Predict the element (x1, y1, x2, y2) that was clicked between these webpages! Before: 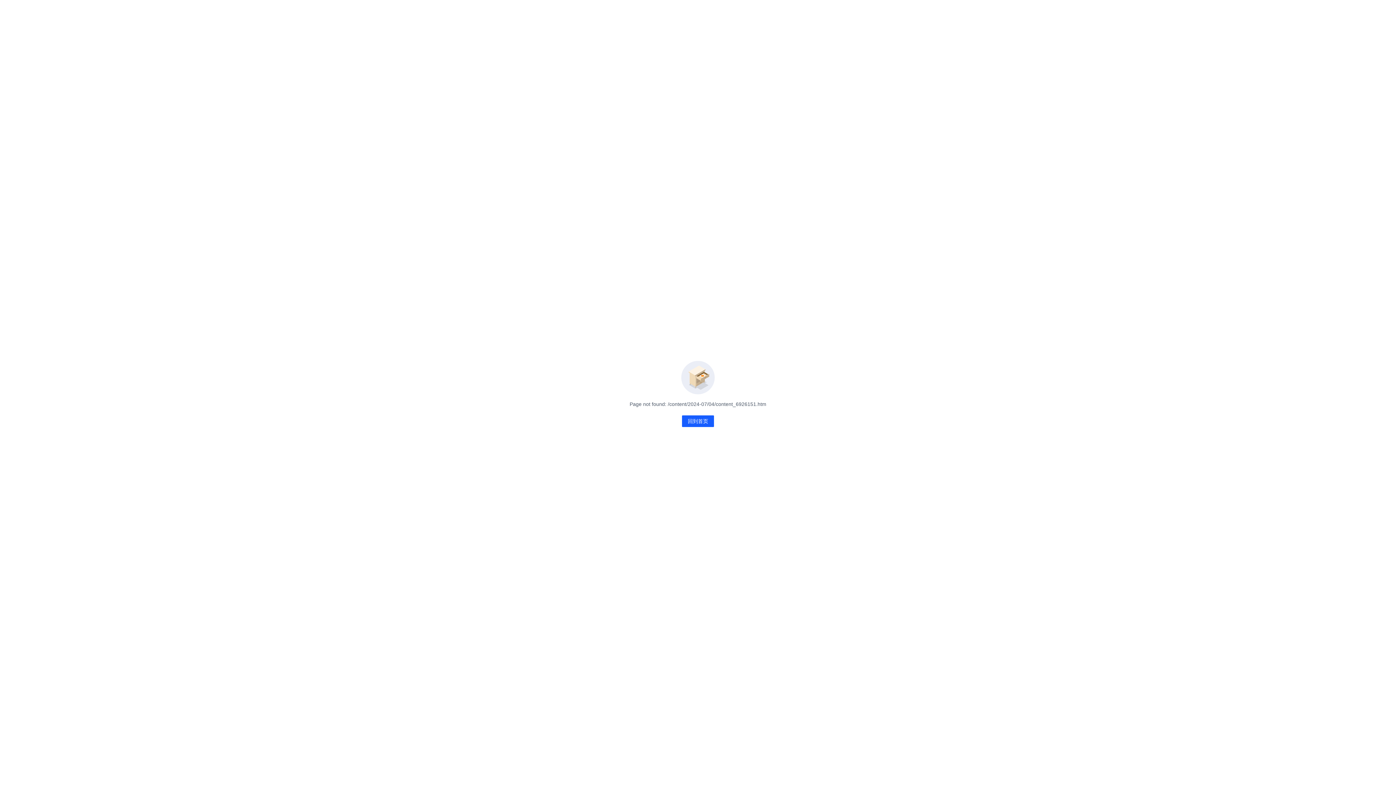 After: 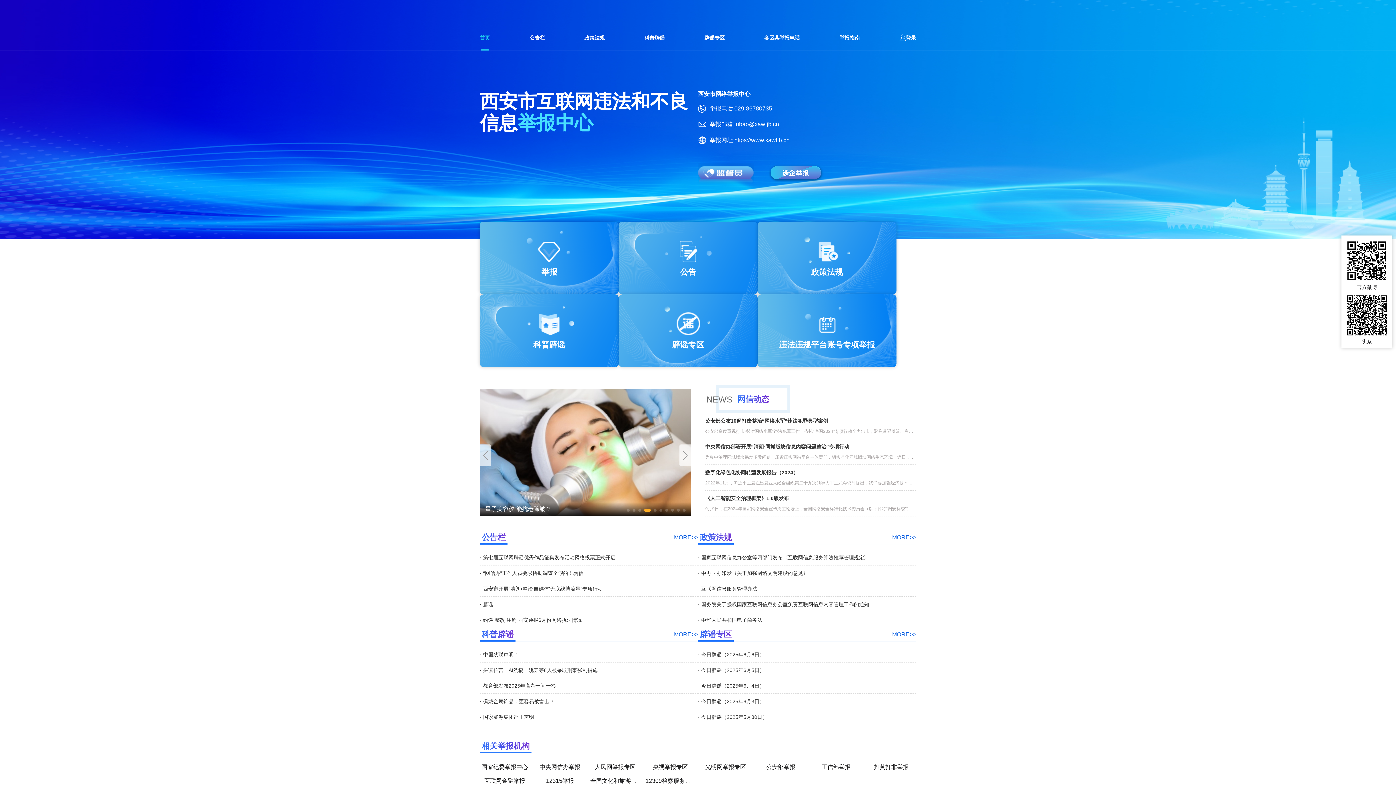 Action: bbox: (682, 415, 714, 427) label: 回到首页